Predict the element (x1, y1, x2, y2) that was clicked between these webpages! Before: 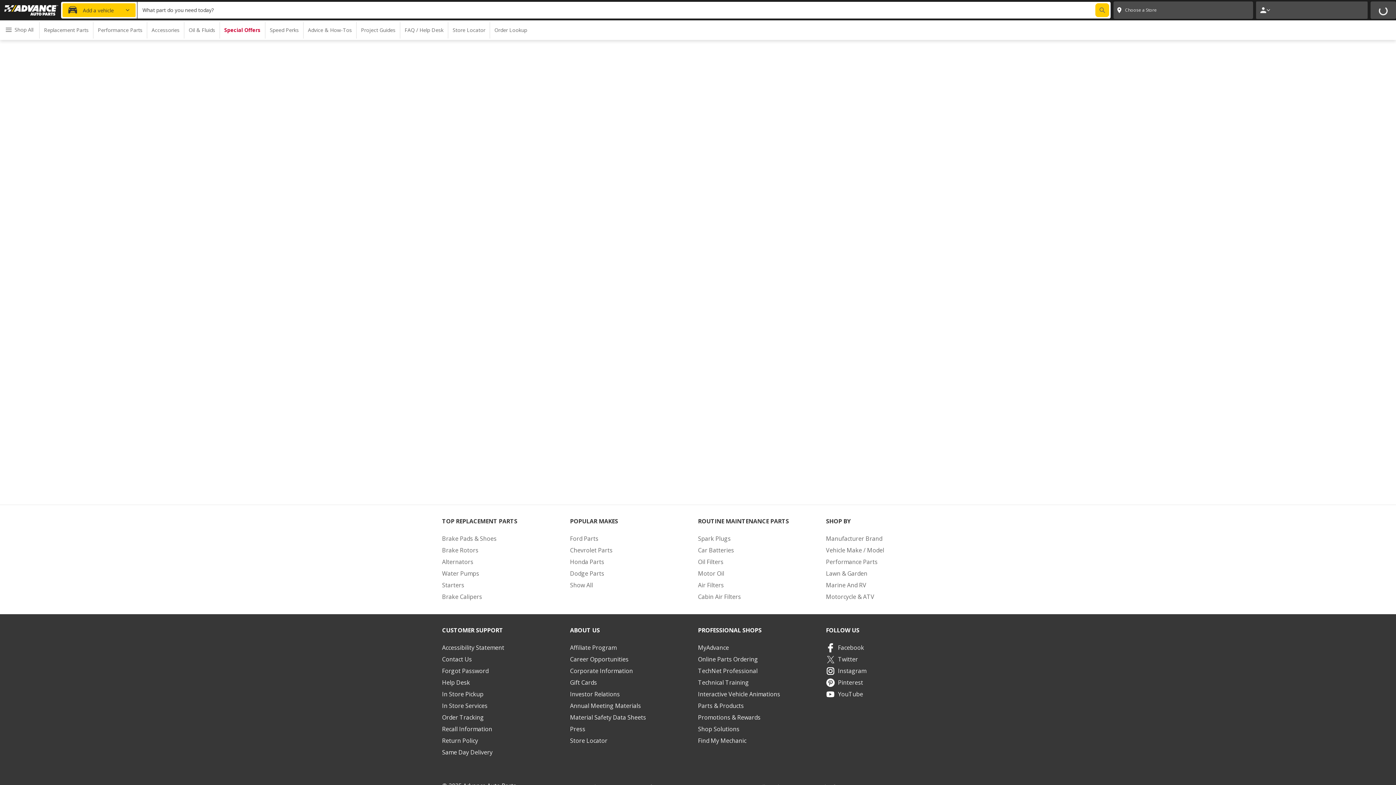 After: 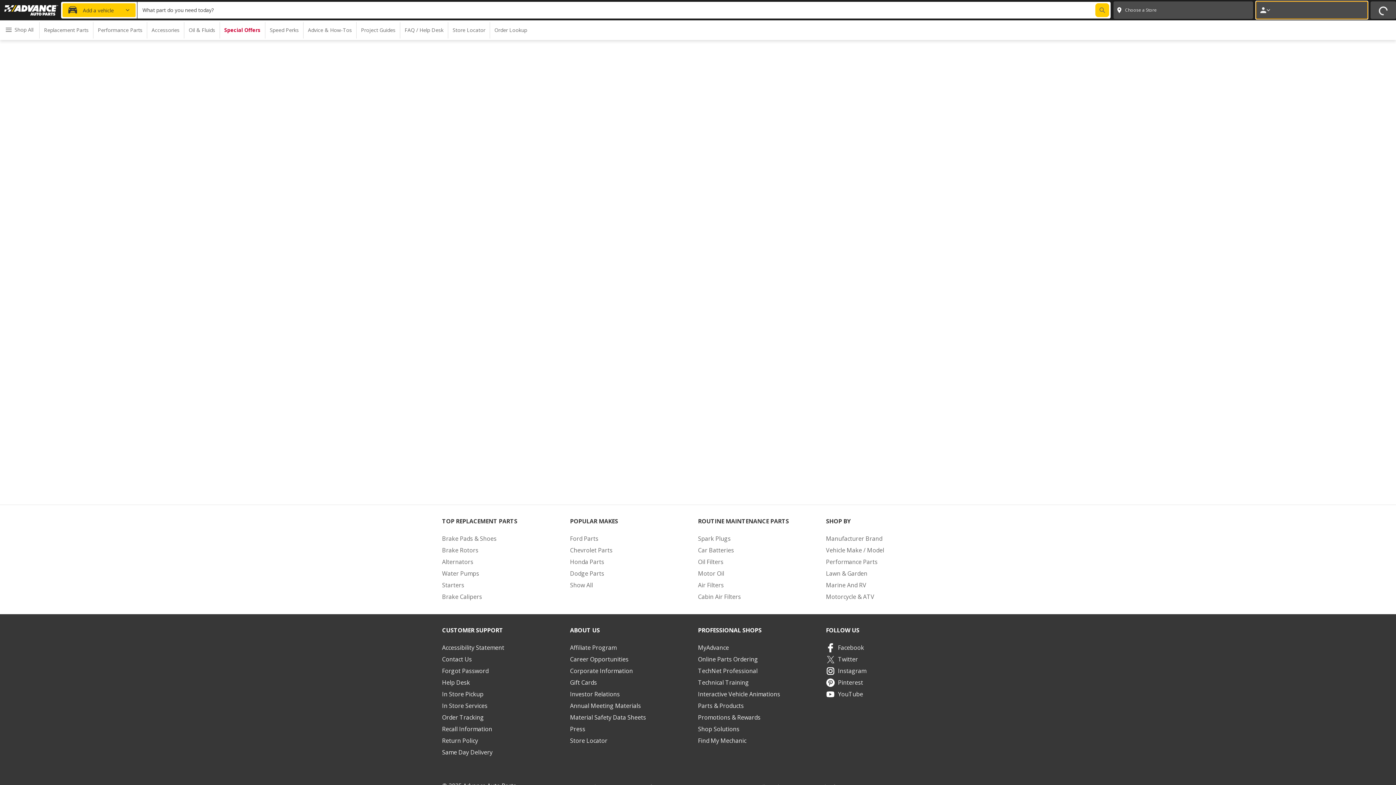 Action: bbox: (1256, 1, 1368, 18)